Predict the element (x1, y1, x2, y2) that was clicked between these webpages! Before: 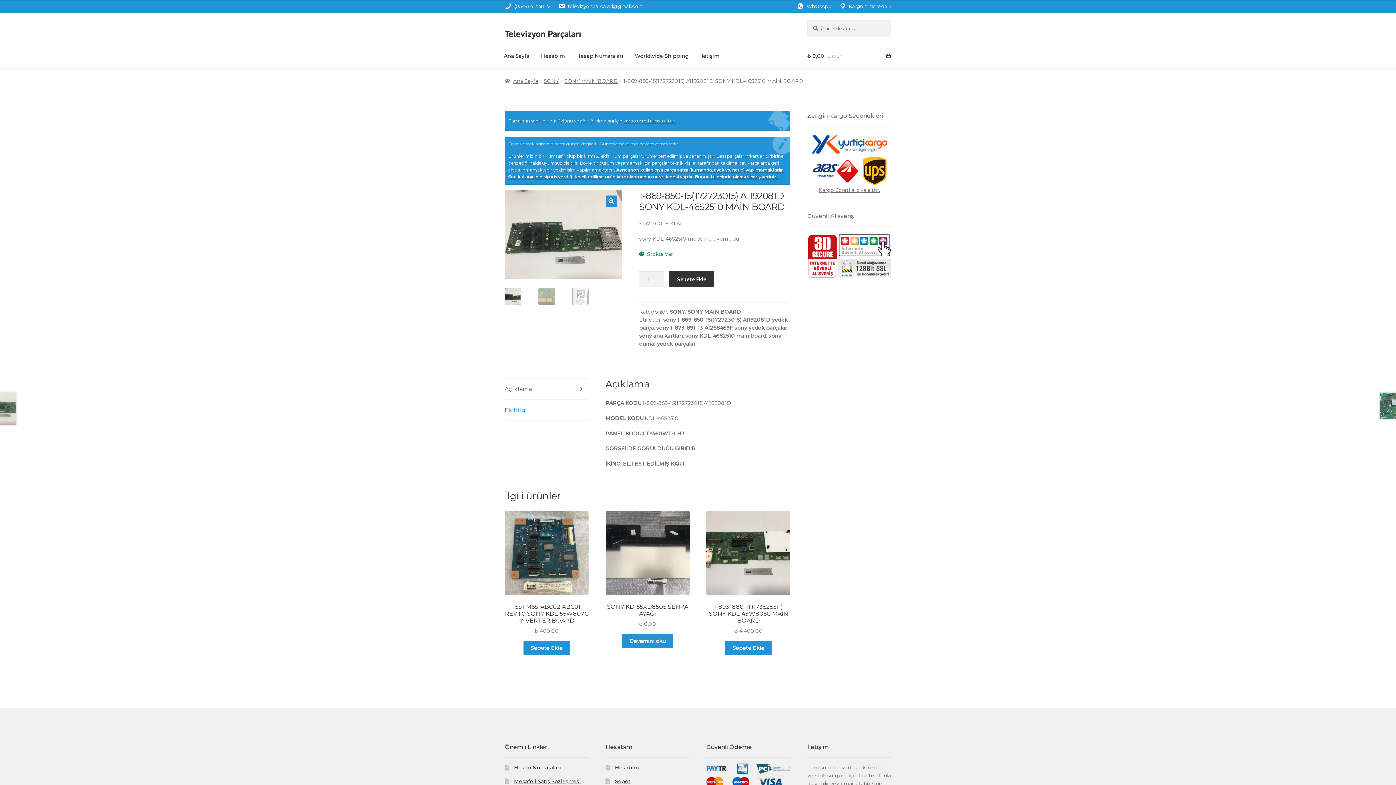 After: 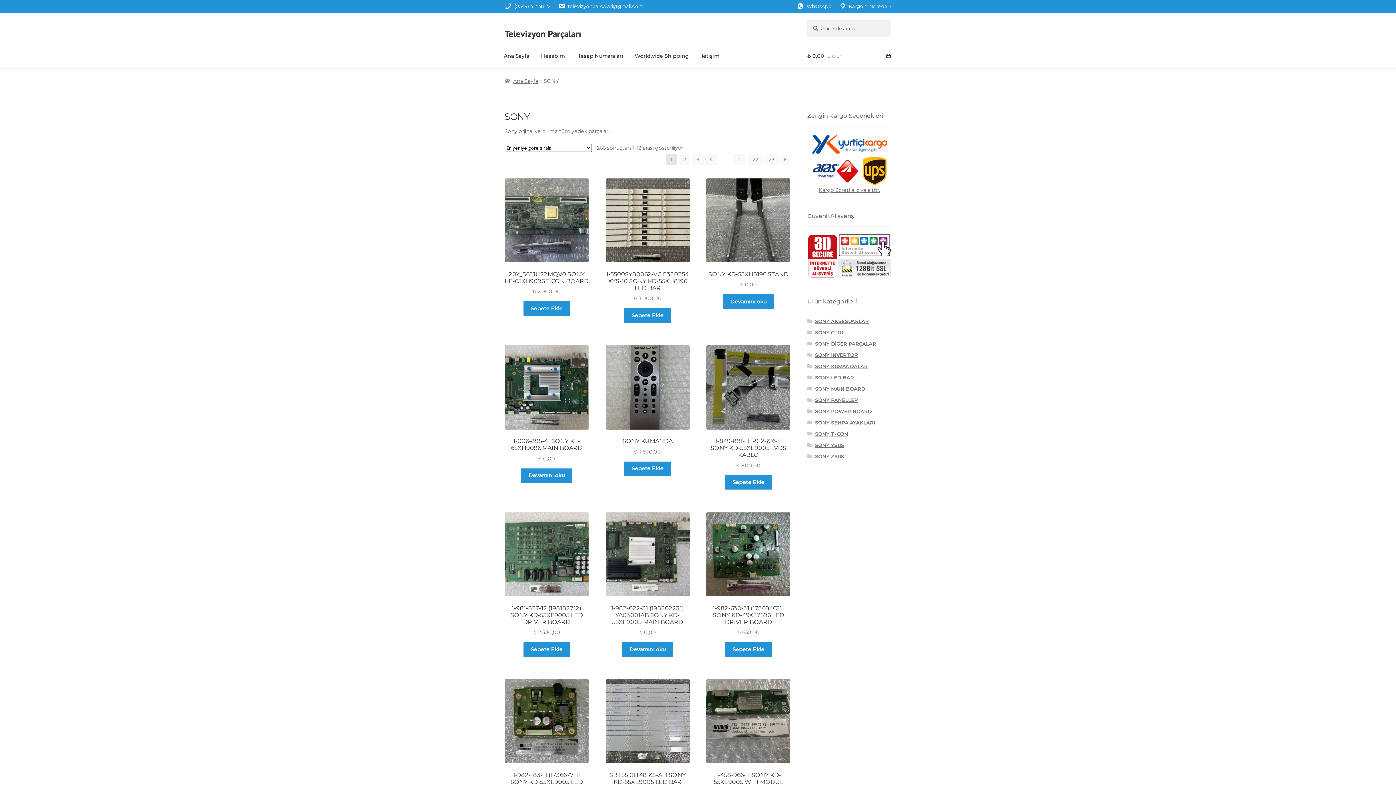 Action: bbox: (543, 77, 559, 84) label: SONY